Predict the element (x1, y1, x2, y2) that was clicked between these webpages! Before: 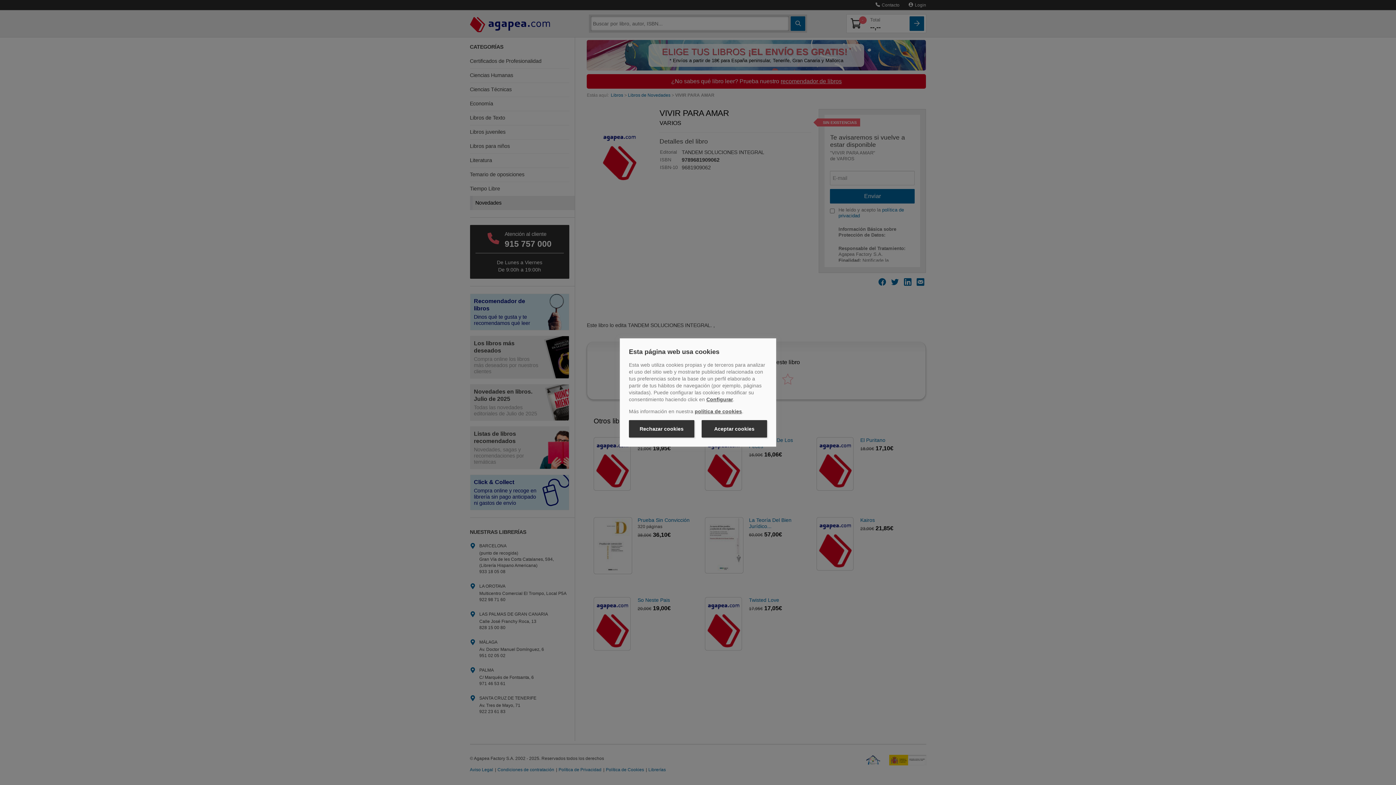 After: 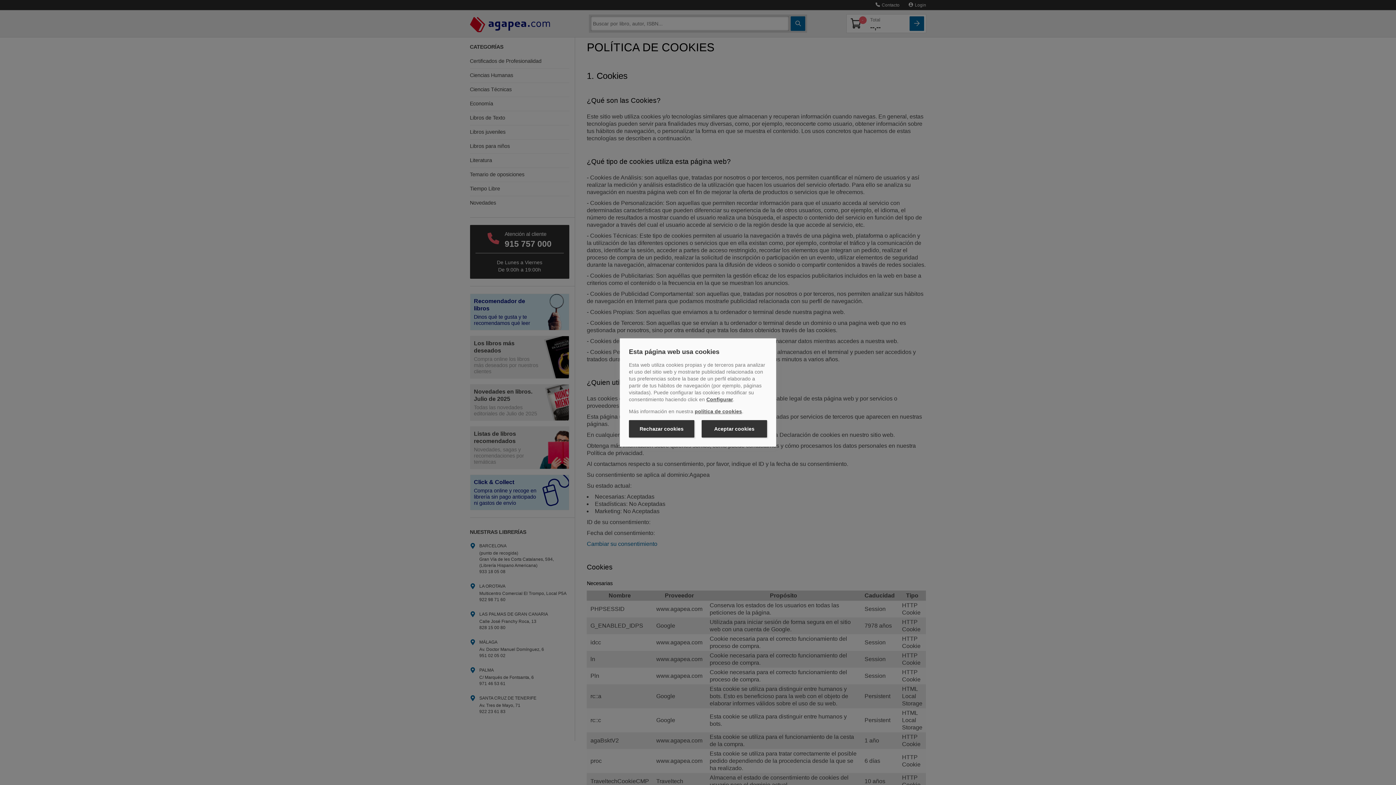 Action: label: política de cookies bbox: (694, 408, 742, 414)